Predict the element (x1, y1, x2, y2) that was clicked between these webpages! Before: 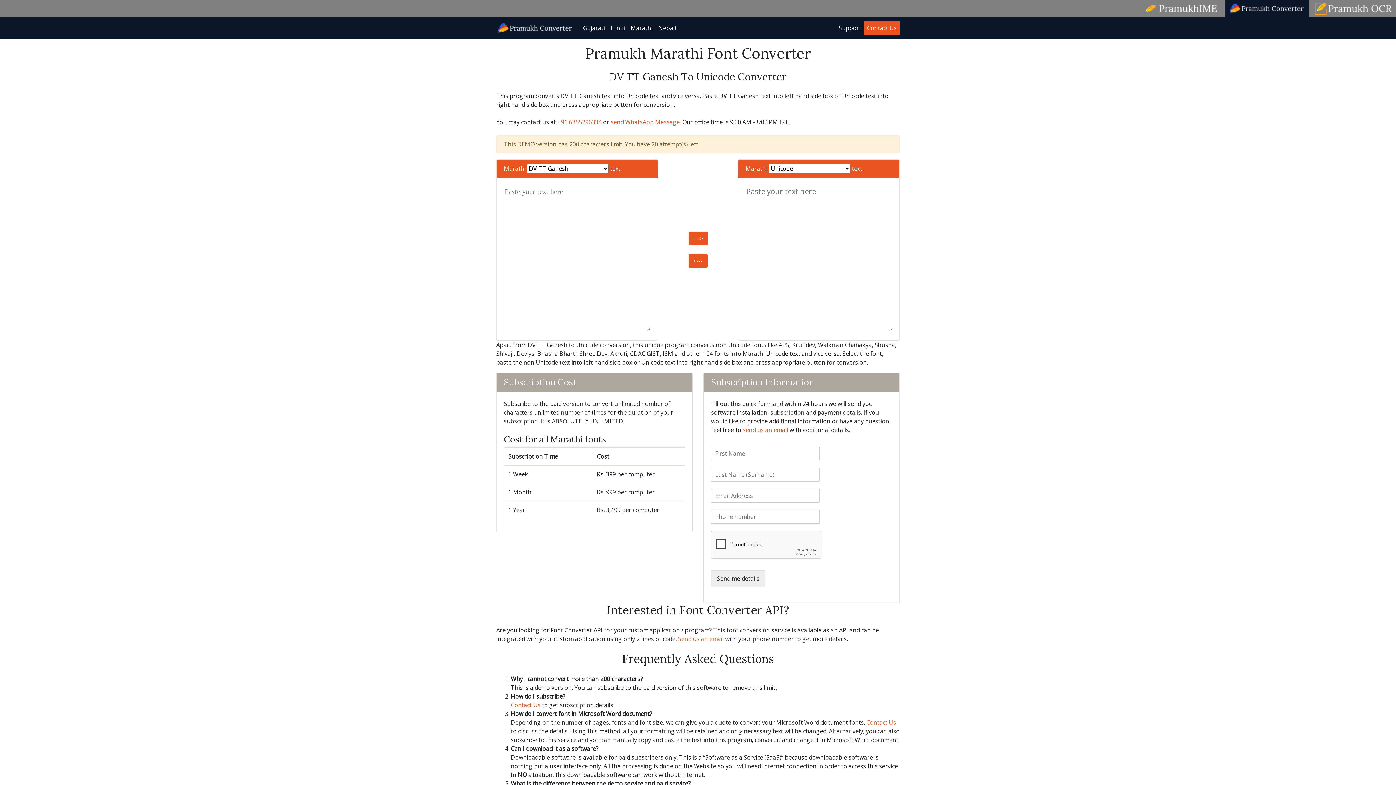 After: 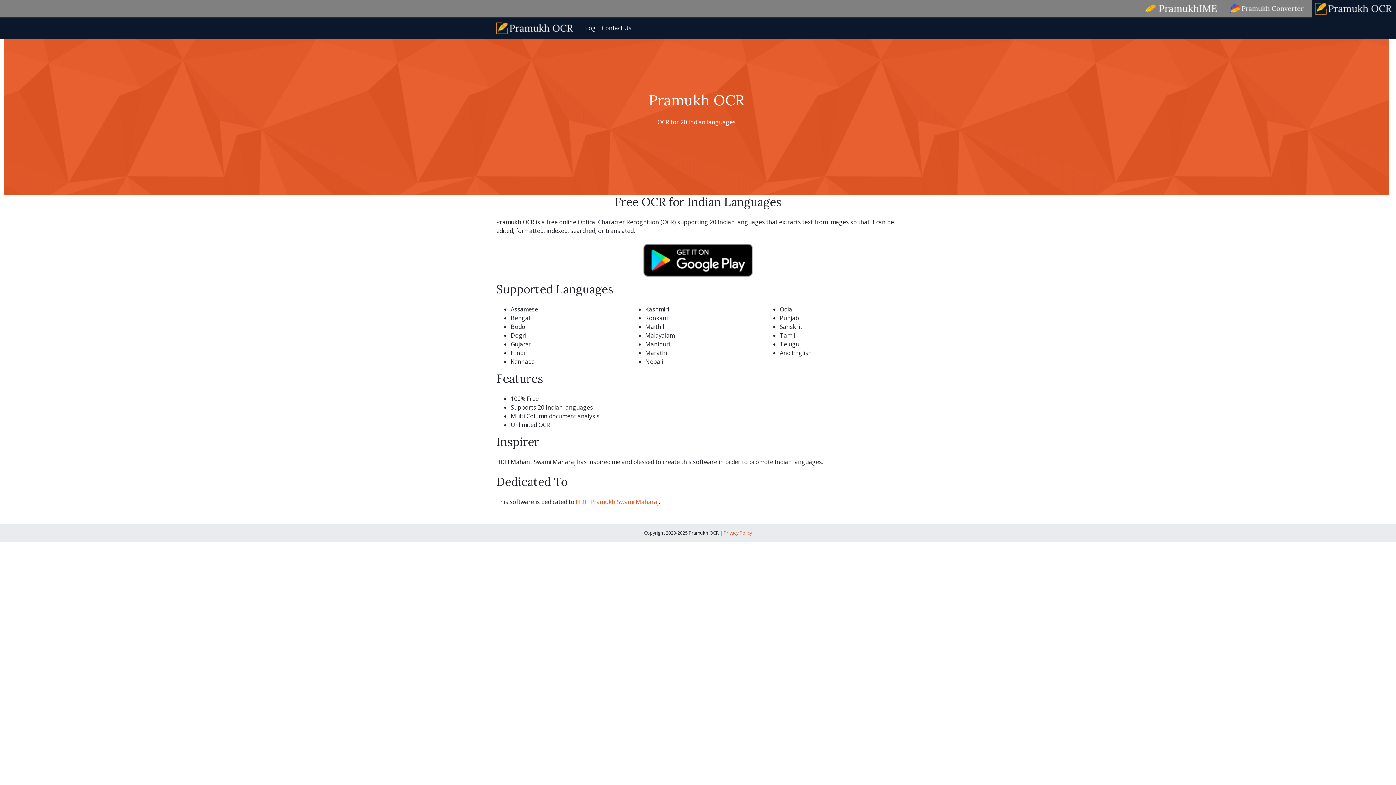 Action: bbox: (1315, 4, 1393, 12)